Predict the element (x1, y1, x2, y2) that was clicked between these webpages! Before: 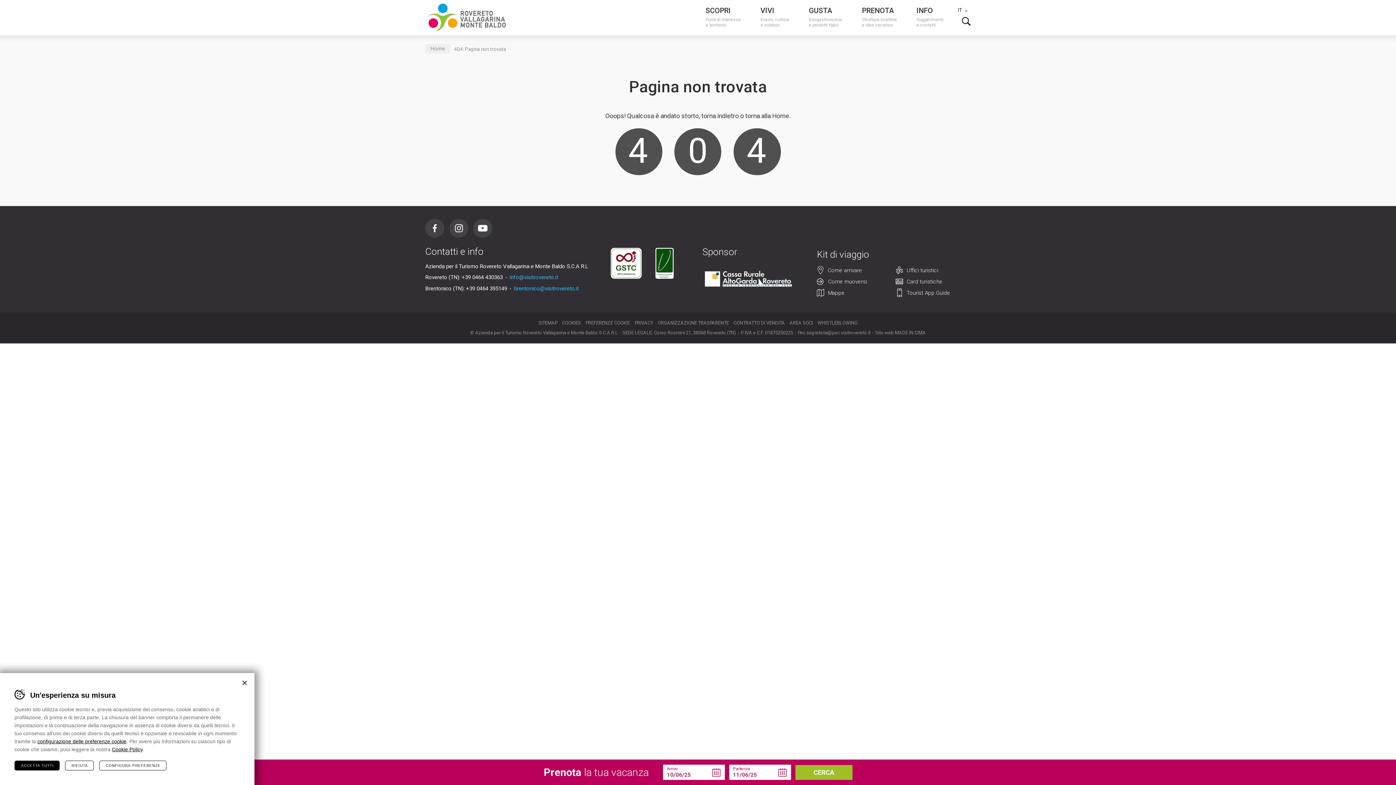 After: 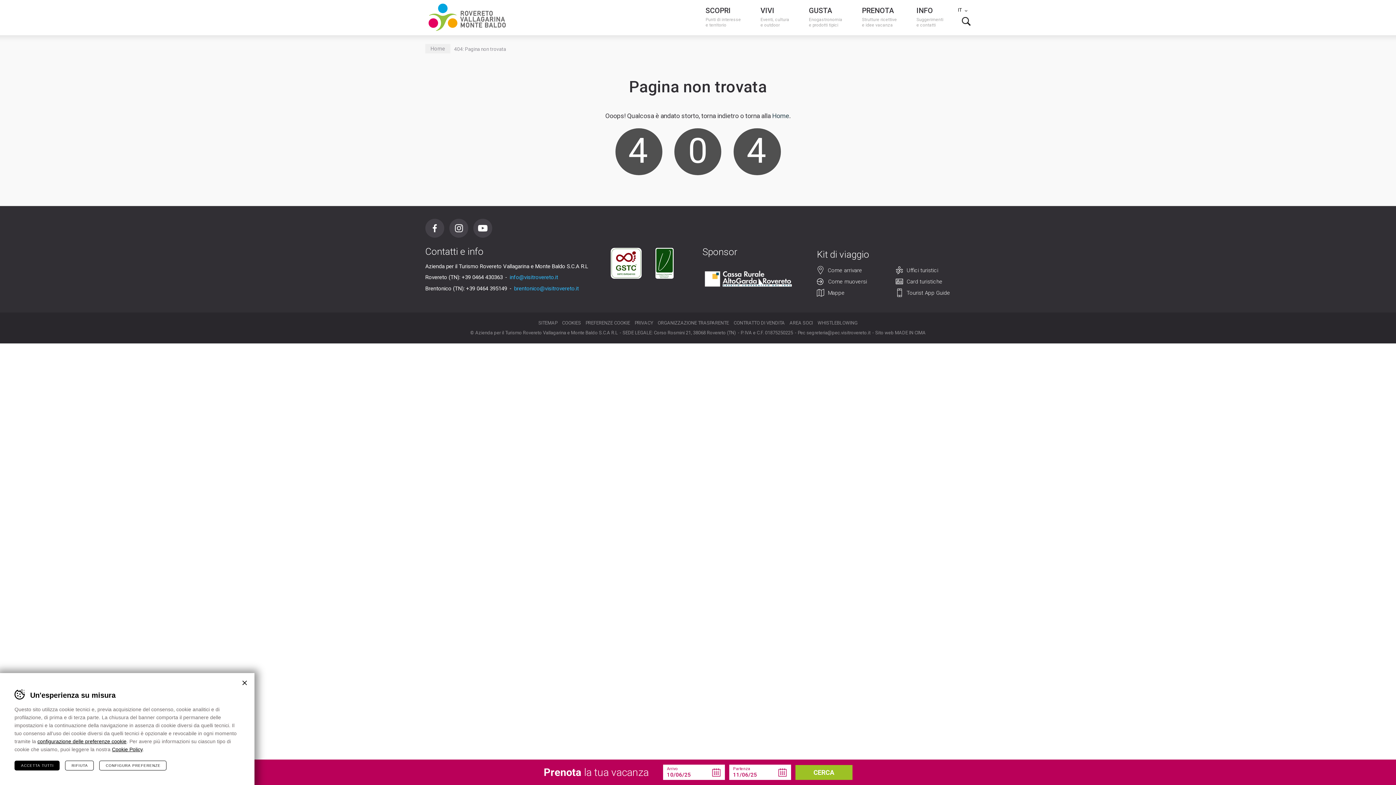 Action: label: +39 0464 430363 bbox: (461, 274, 508, 280)